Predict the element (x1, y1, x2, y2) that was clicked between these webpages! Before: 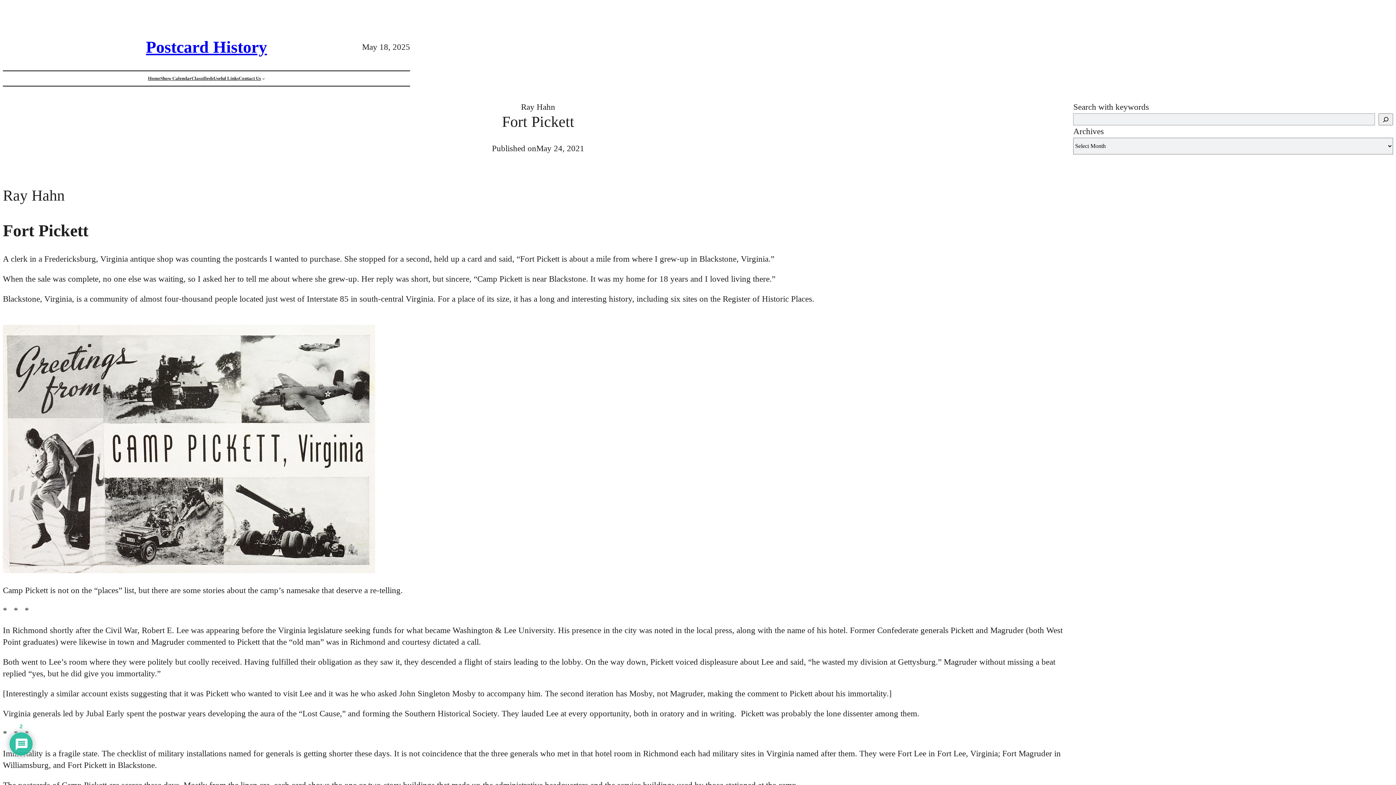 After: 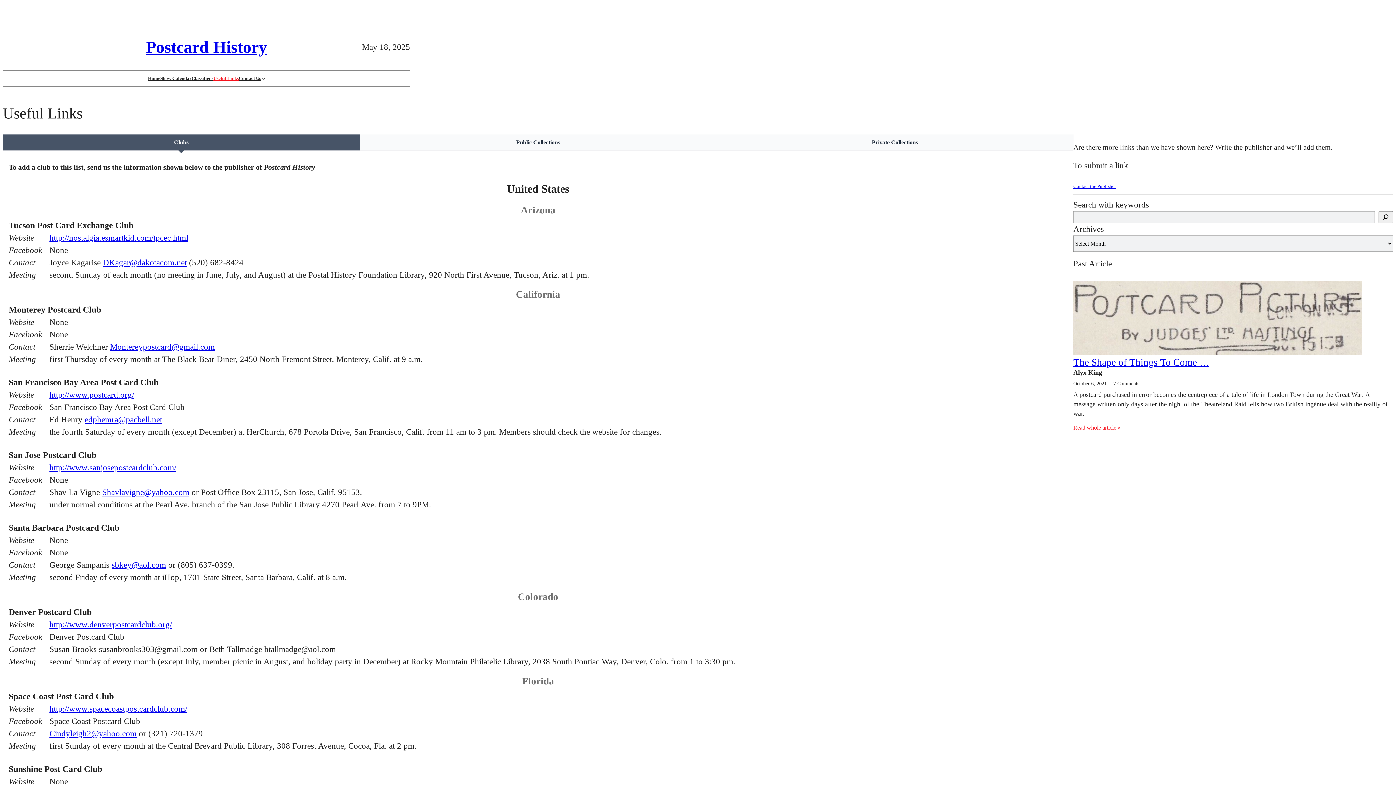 Action: bbox: (213, 75, 238, 81) label: Useful Links